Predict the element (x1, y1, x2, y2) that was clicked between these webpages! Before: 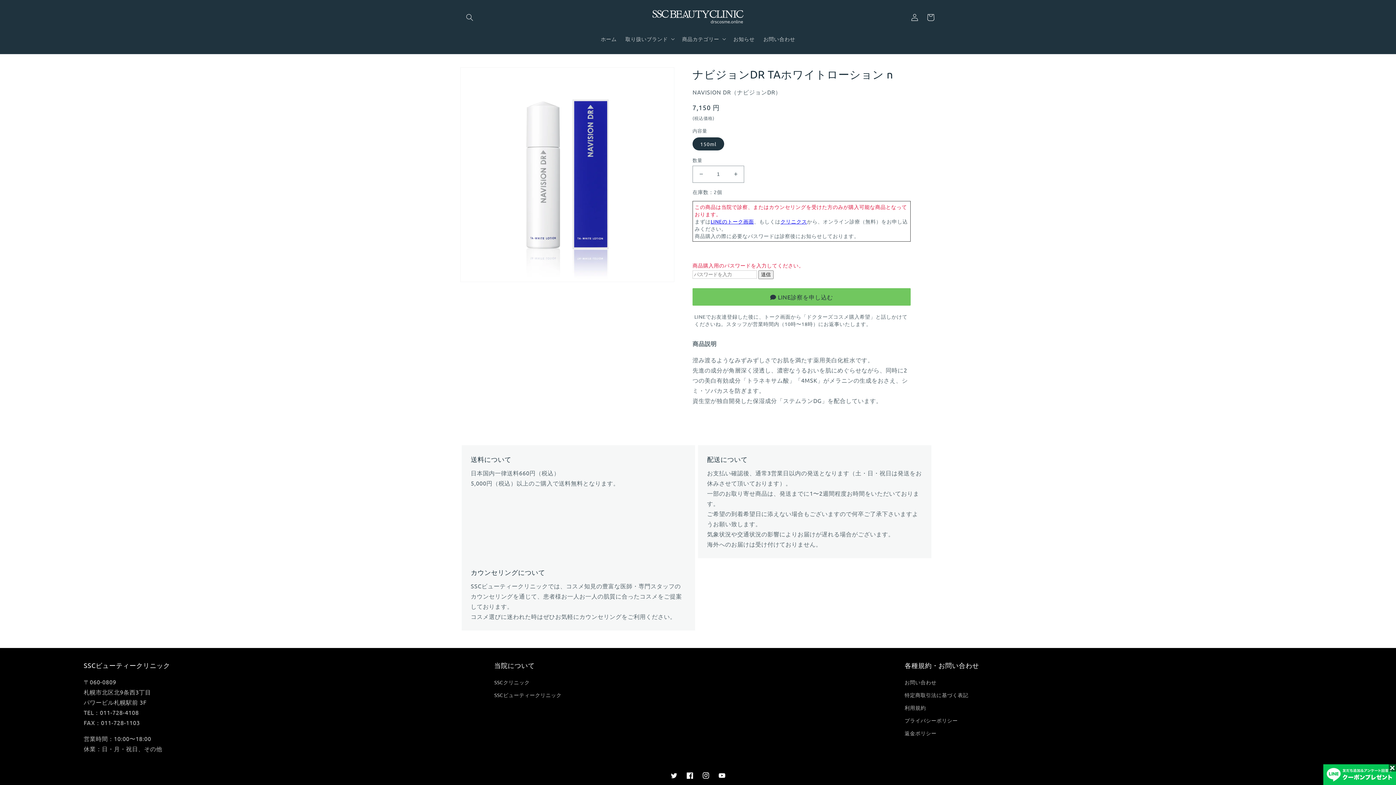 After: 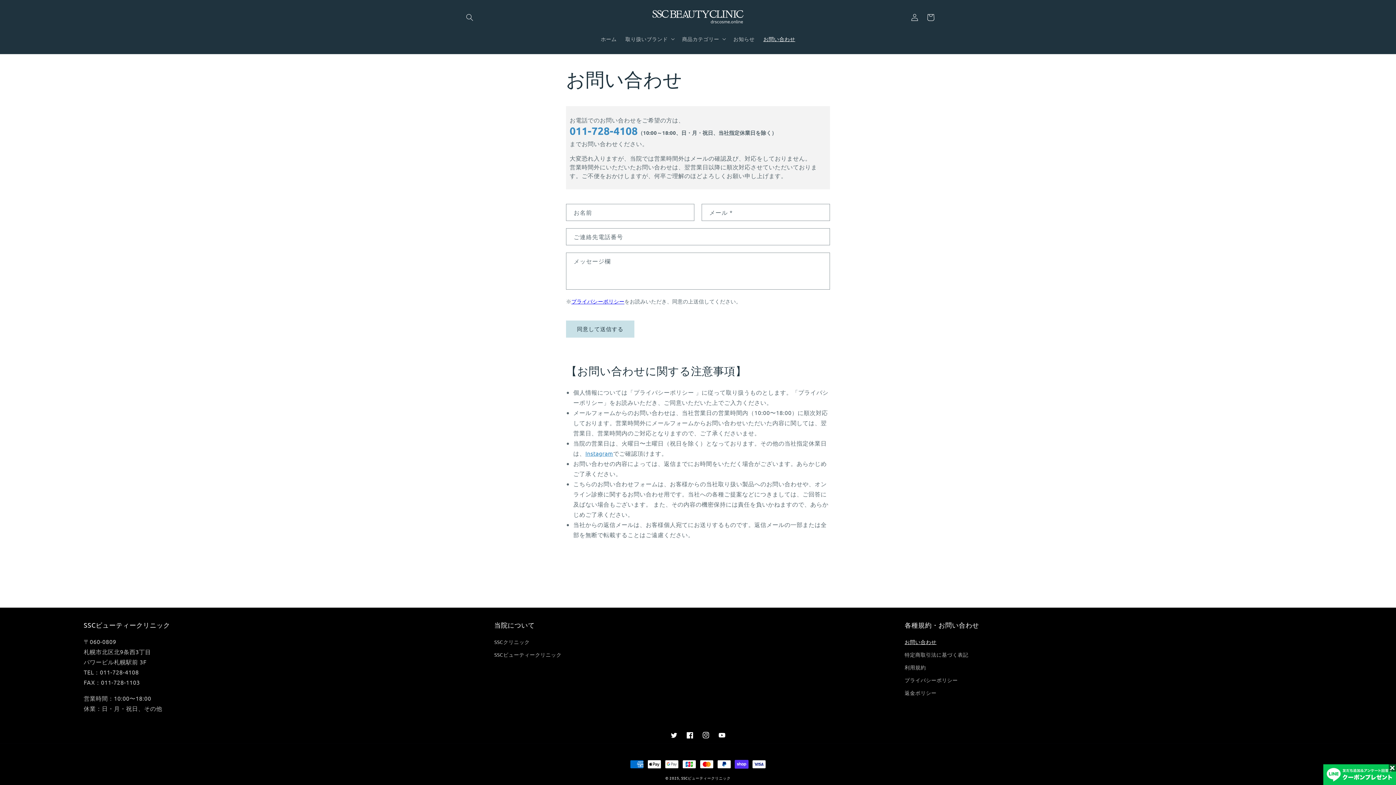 Action: bbox: (904, 678, 936, 689) label: お問い合わせ